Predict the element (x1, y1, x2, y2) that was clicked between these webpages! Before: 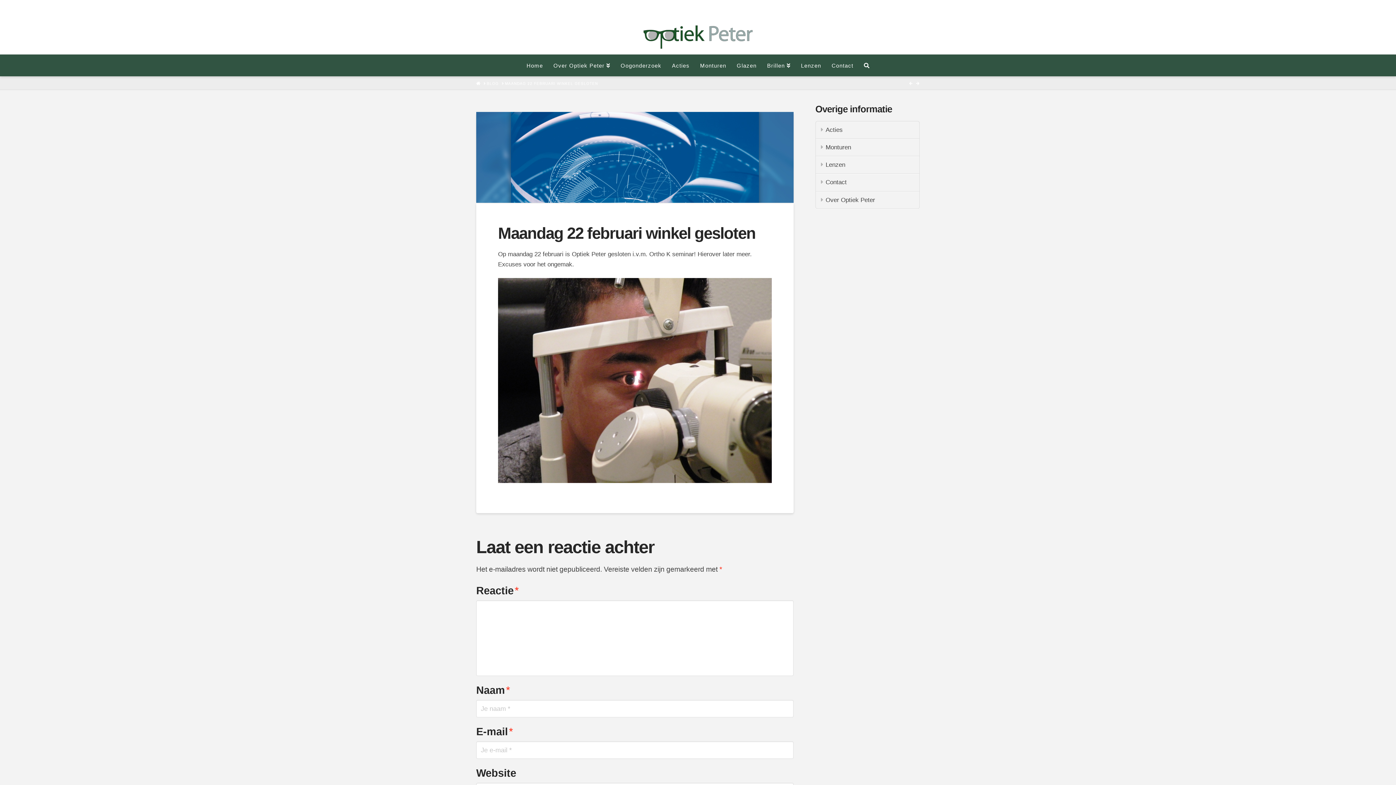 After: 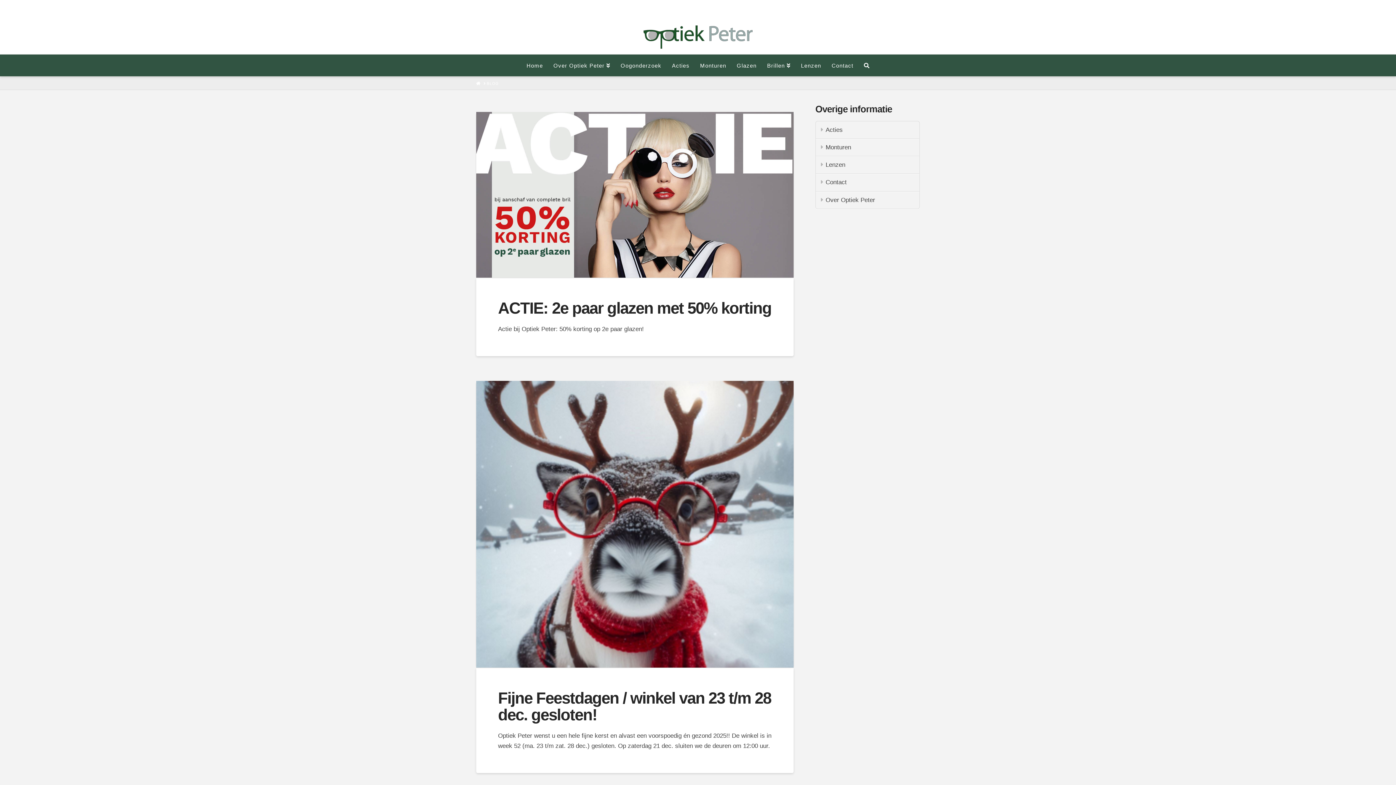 Action: label: BLOG bbox: (486, 80, 498, 86)